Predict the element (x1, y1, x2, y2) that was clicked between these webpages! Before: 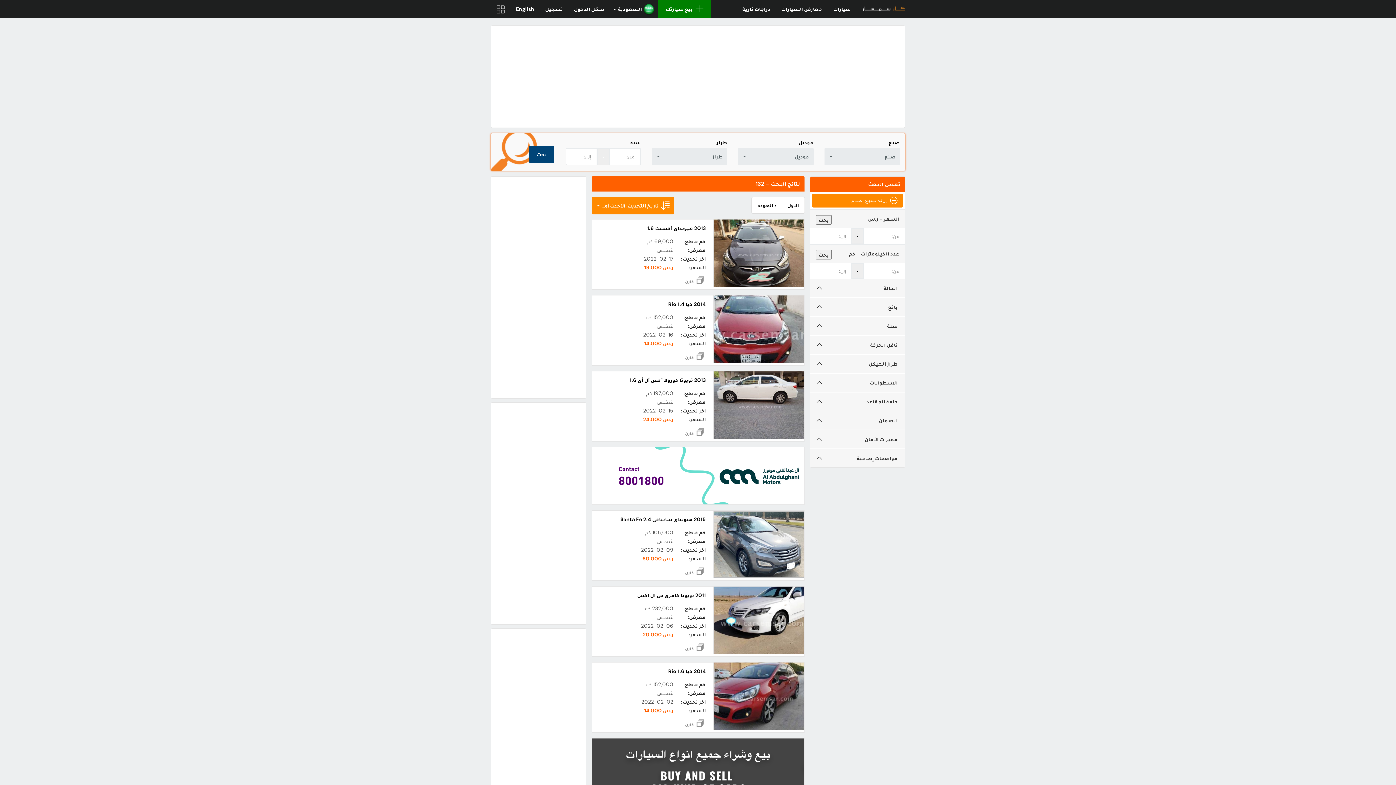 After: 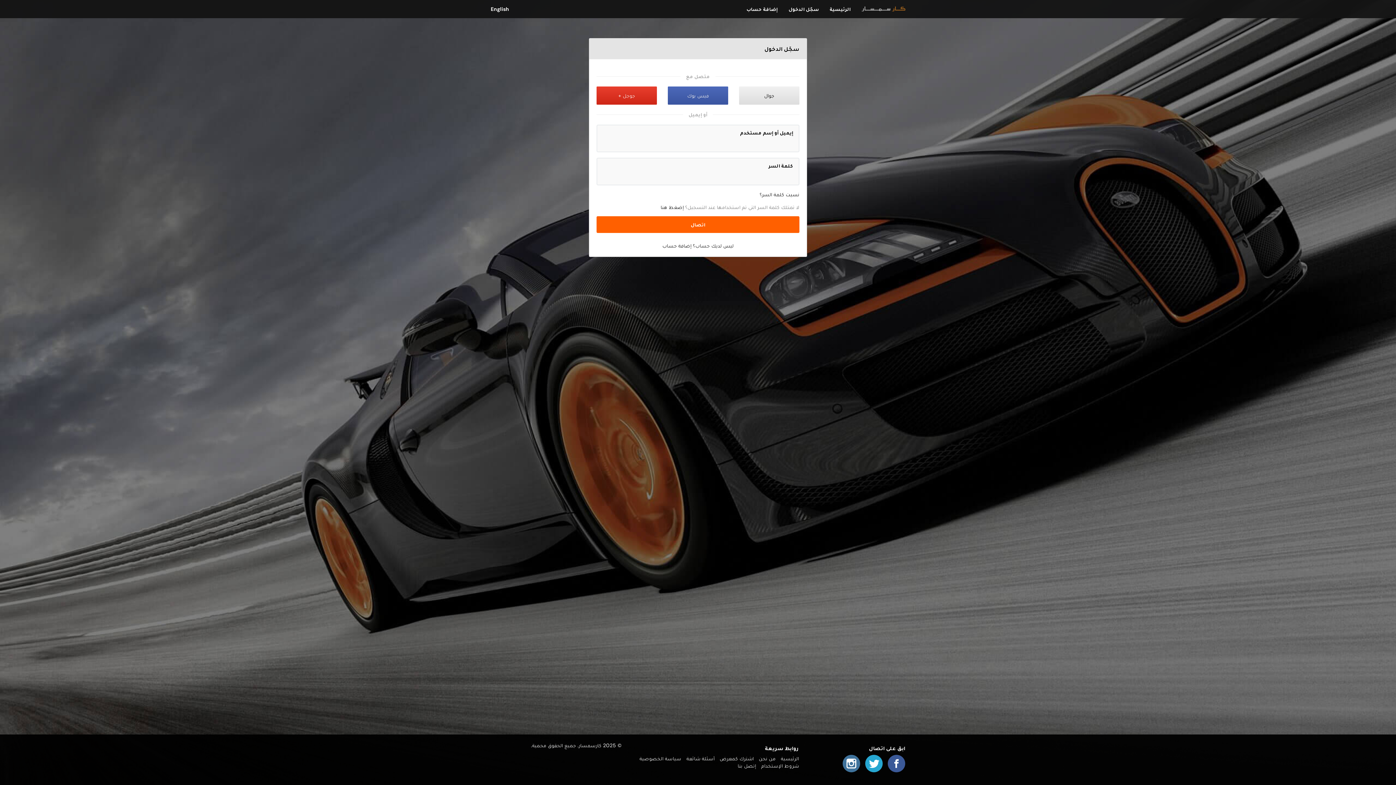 Action: label: بيع سيارتك bbox: (658, 0, 711, 18)